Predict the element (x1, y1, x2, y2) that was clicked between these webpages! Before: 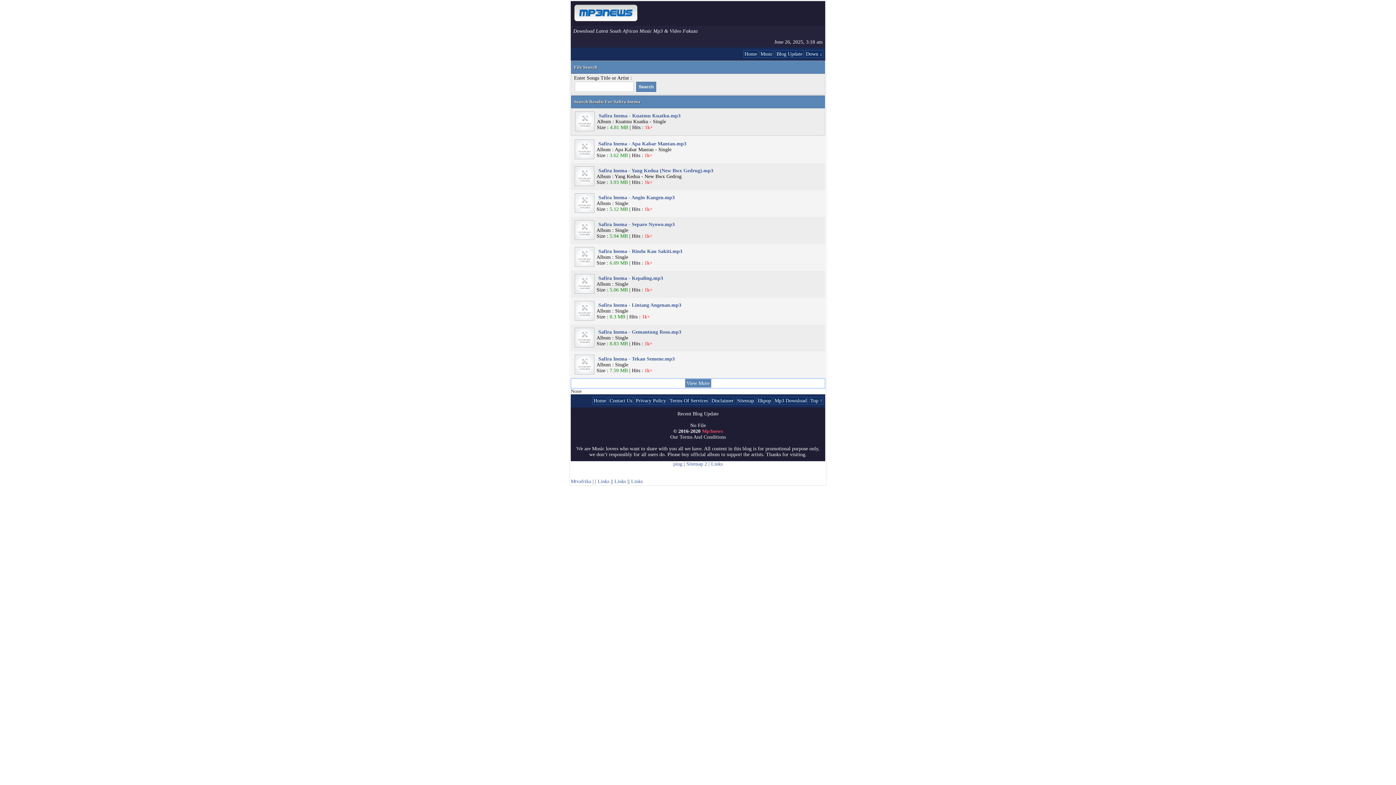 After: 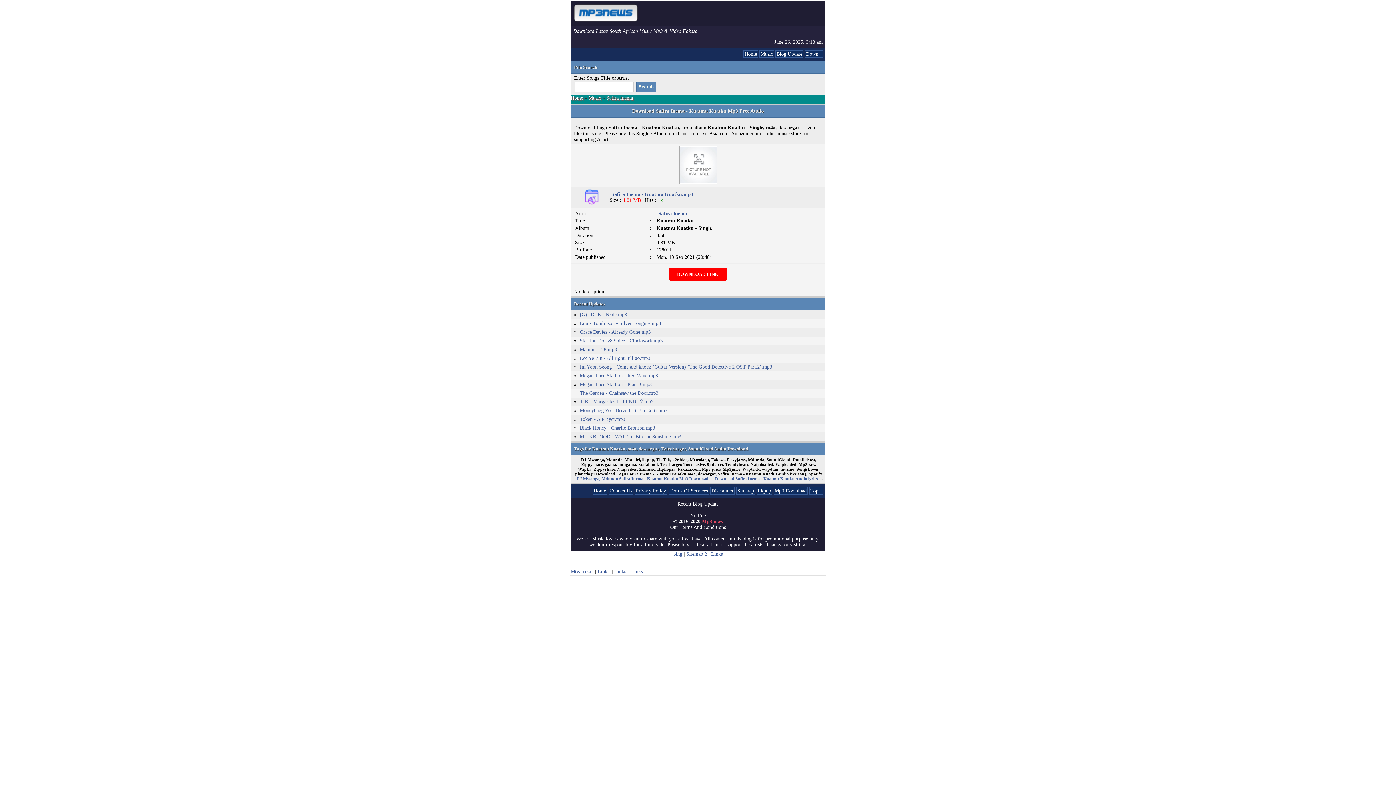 Action: label: Safira Inema - Kuatmu Kuatku.mp3 bbox: (597, 112, 682, 119)